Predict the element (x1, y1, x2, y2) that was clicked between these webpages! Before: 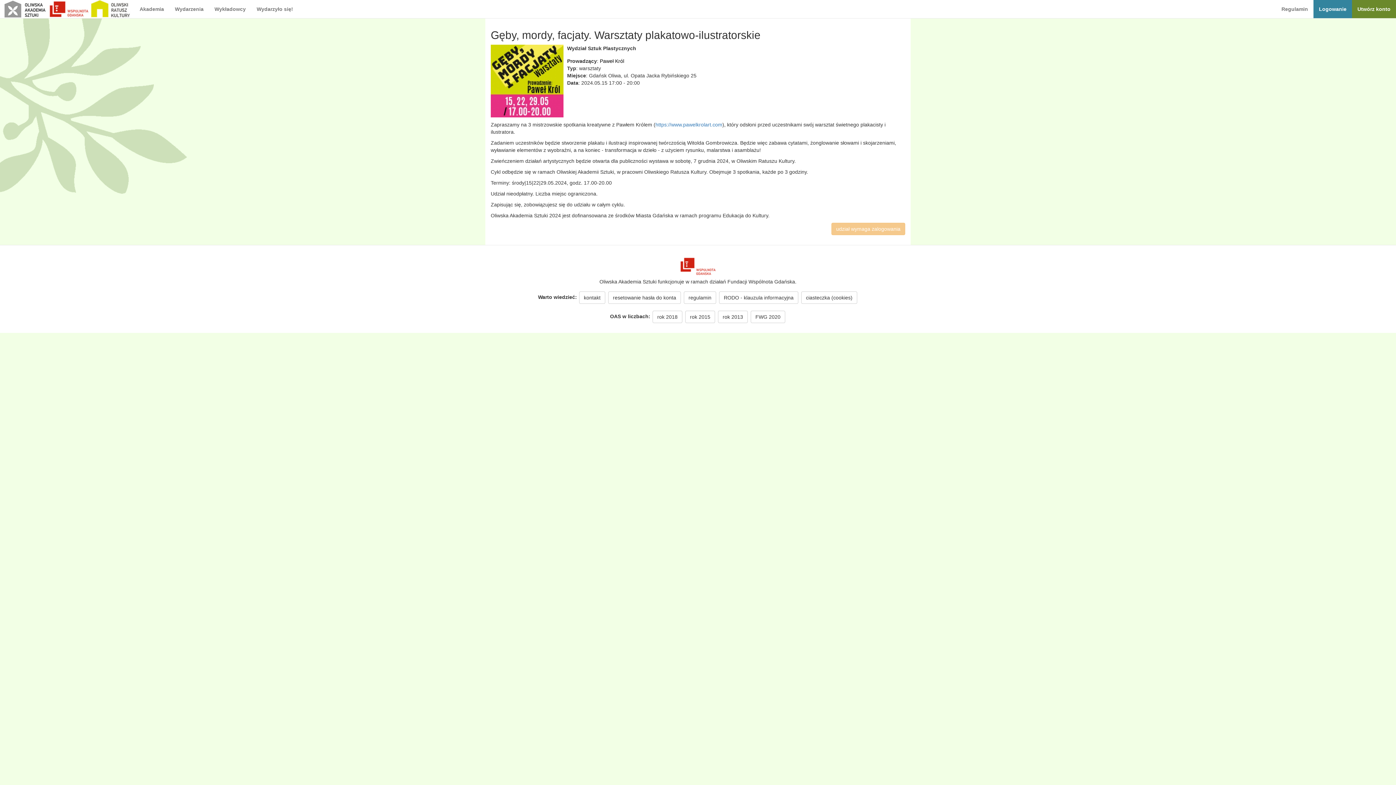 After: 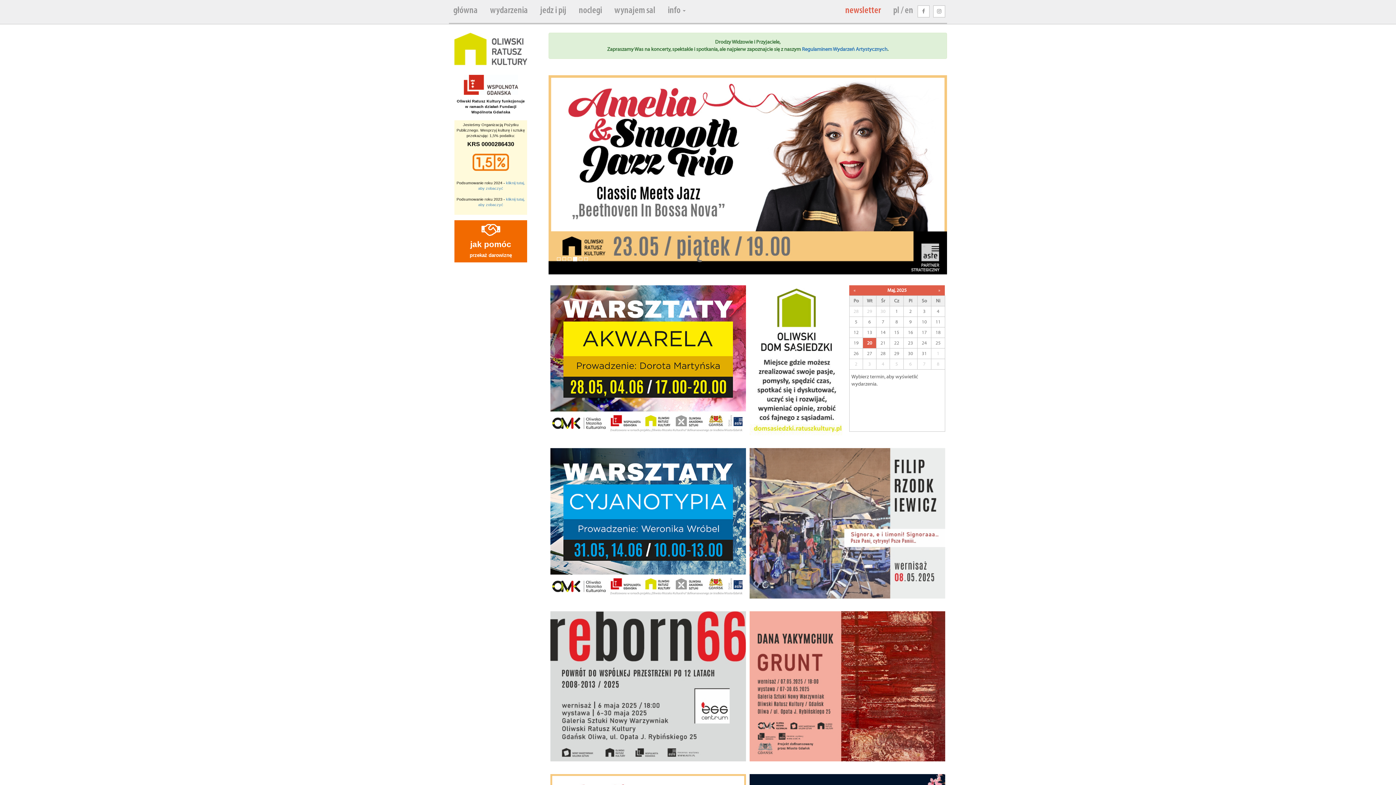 Action: bbox: (87, 0, 134, 18)